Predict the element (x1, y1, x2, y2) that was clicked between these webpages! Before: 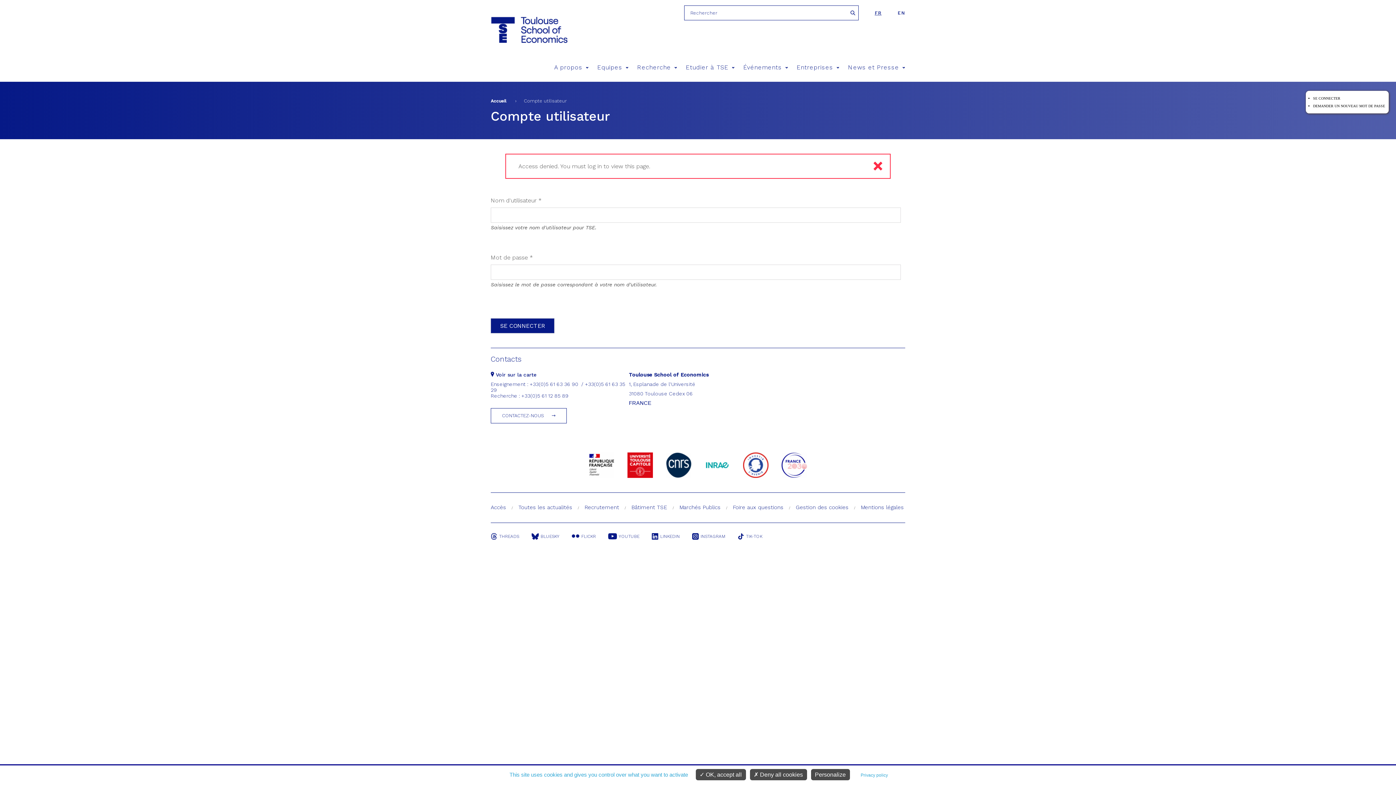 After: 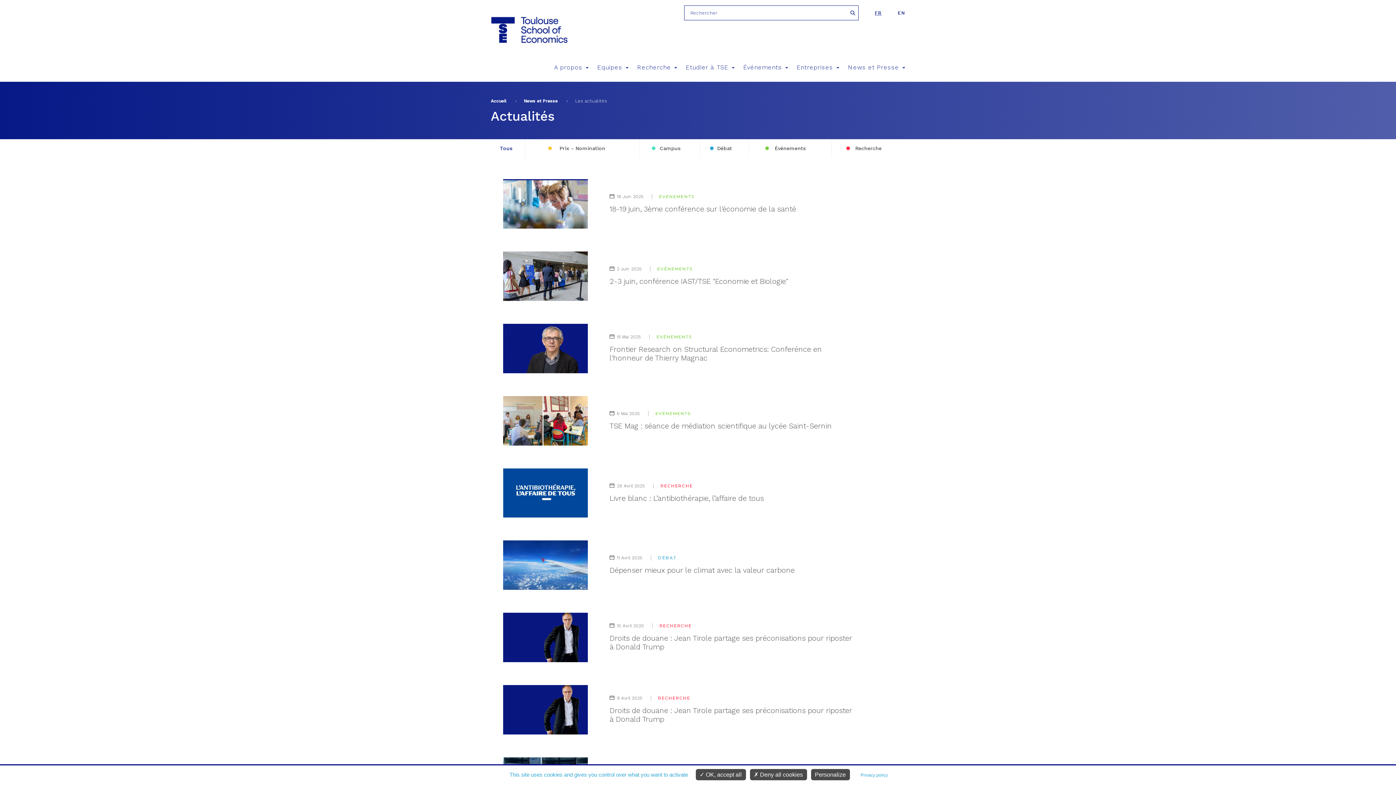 Action: bbox: (518, 504, 572, 511) label: Toutes les actualités